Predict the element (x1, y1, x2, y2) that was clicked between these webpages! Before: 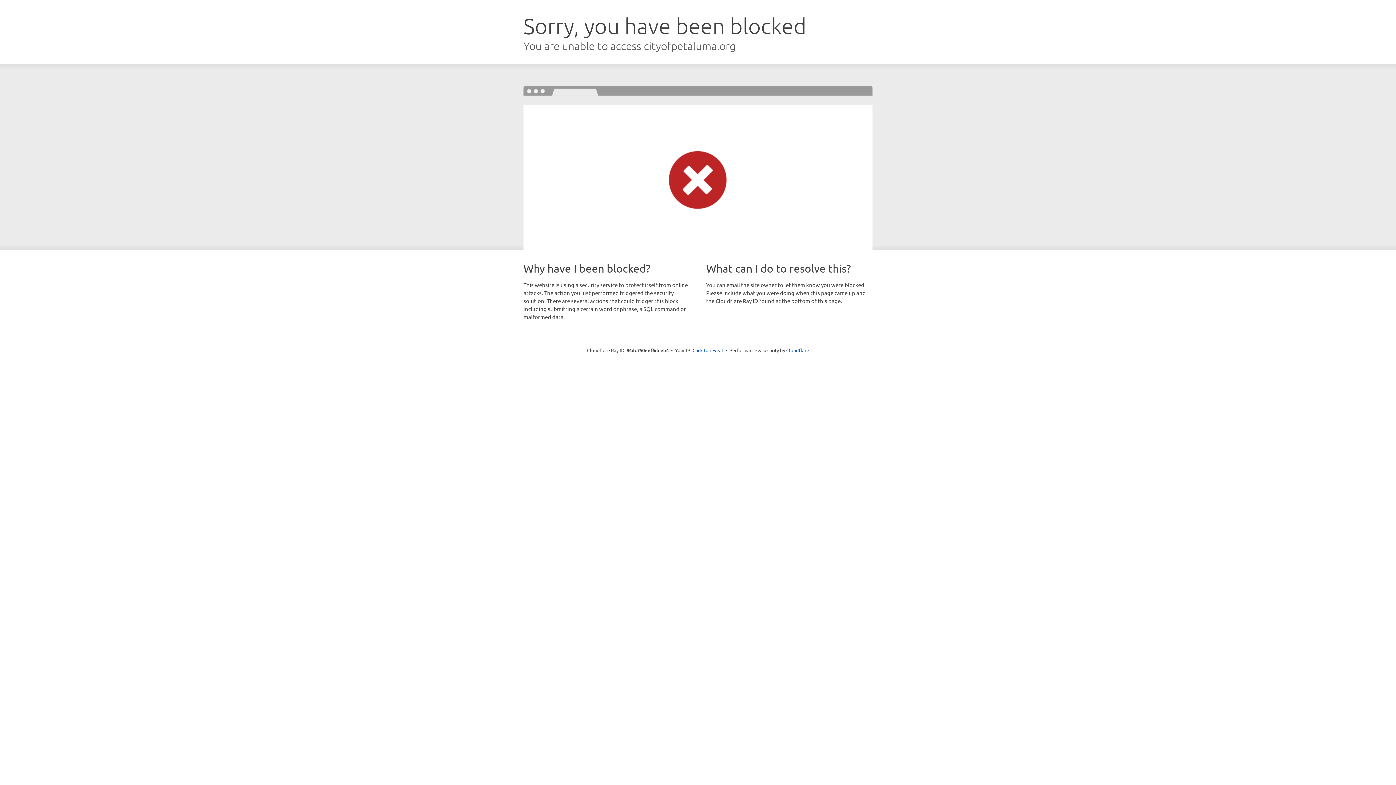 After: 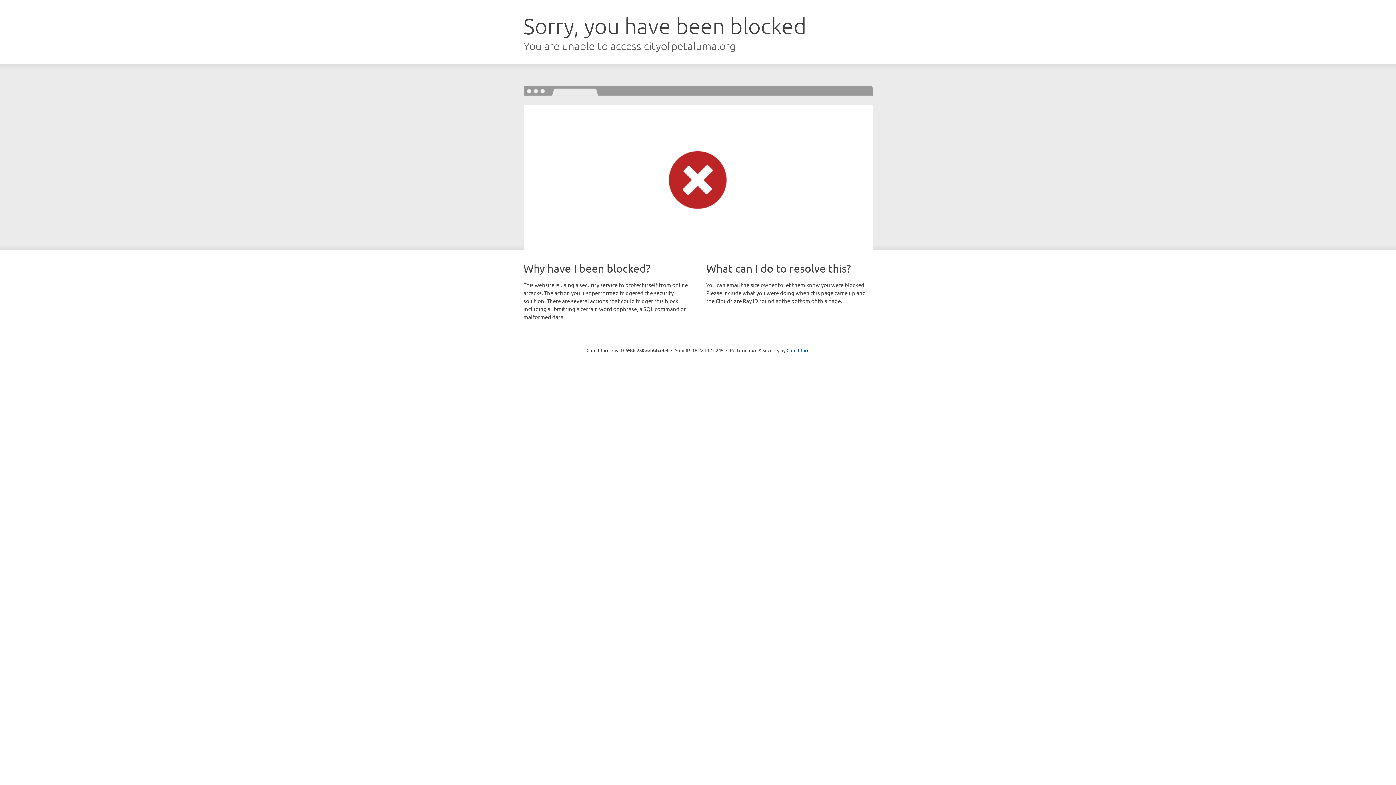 Action: label: Click to reveal bbox: (692, 346, 723, 353)